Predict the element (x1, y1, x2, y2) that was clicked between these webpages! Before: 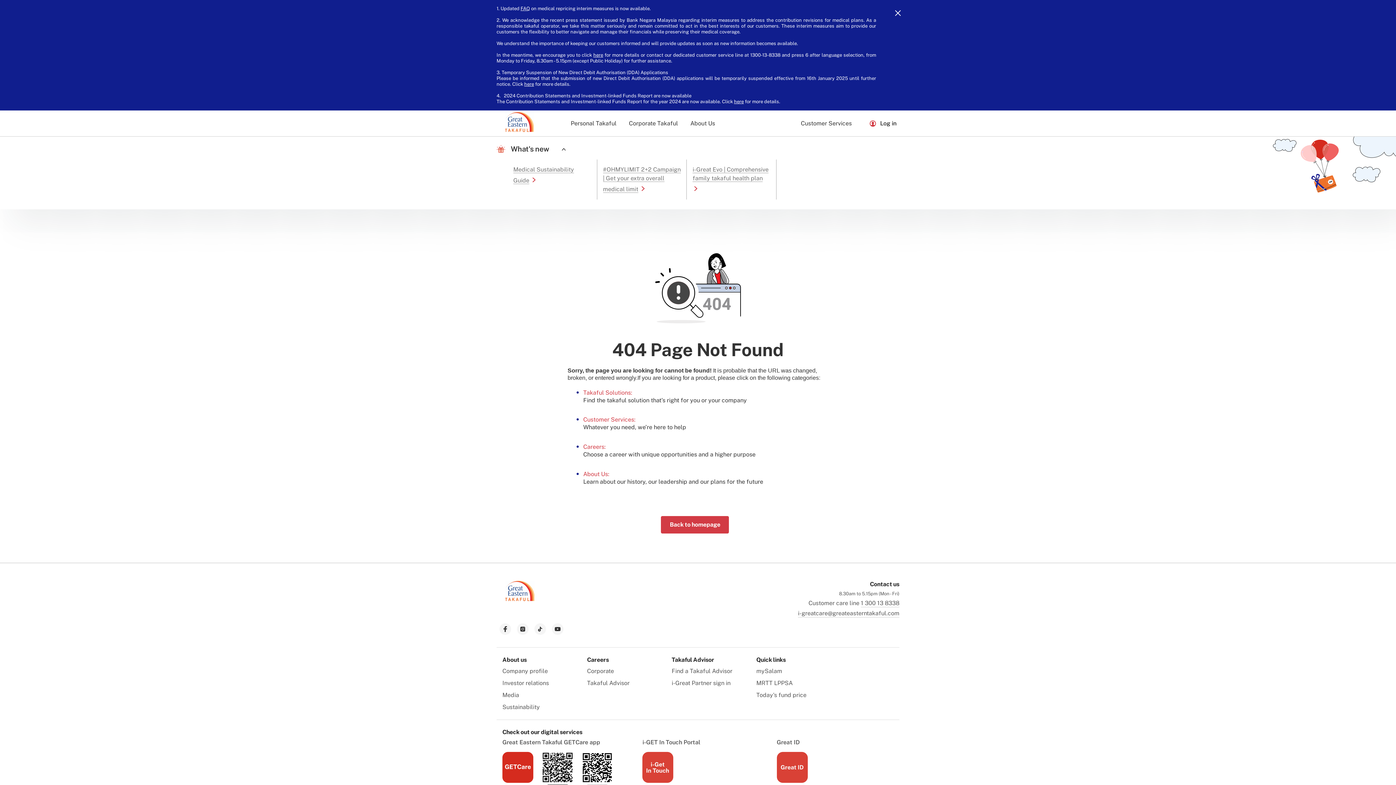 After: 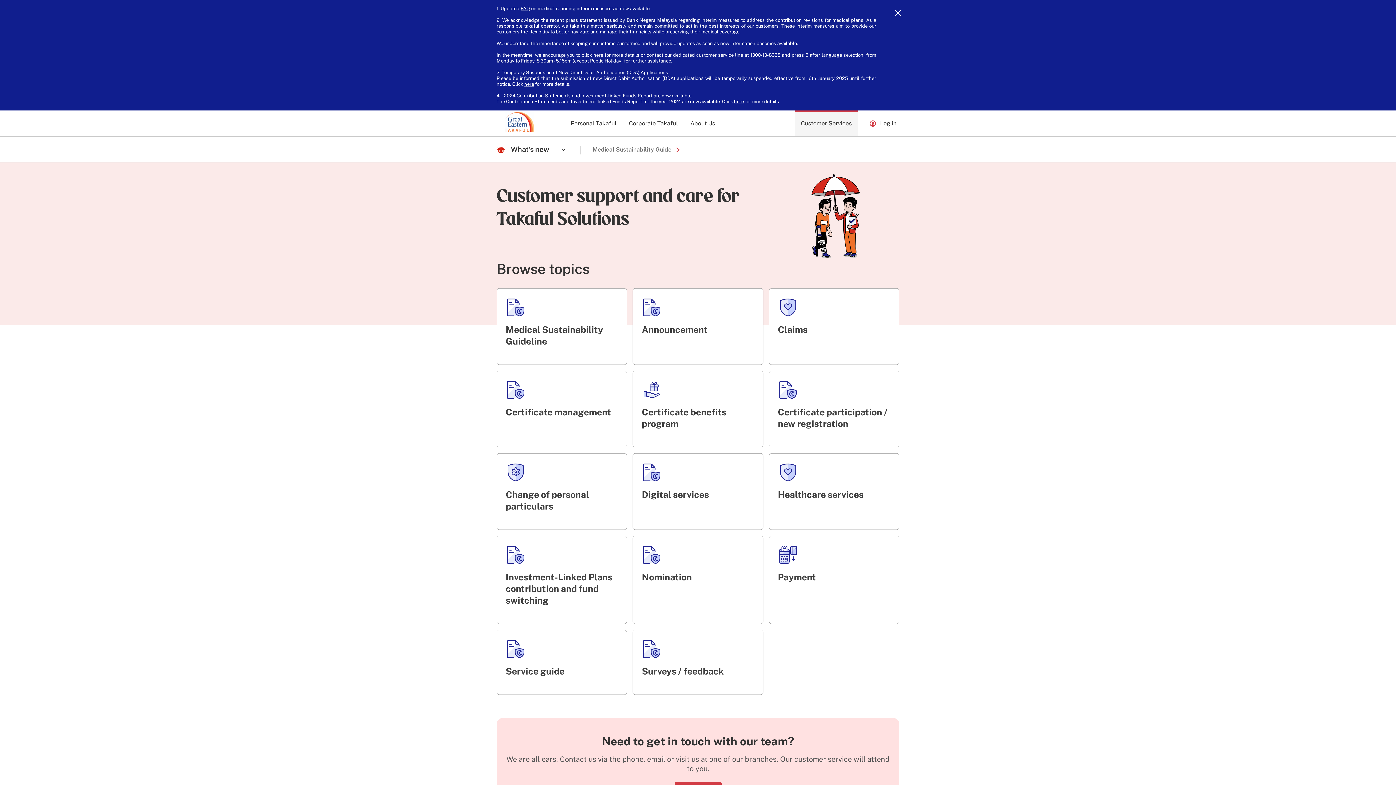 Action: label: Customer Services: bbox: (583, 416, 635, 423)